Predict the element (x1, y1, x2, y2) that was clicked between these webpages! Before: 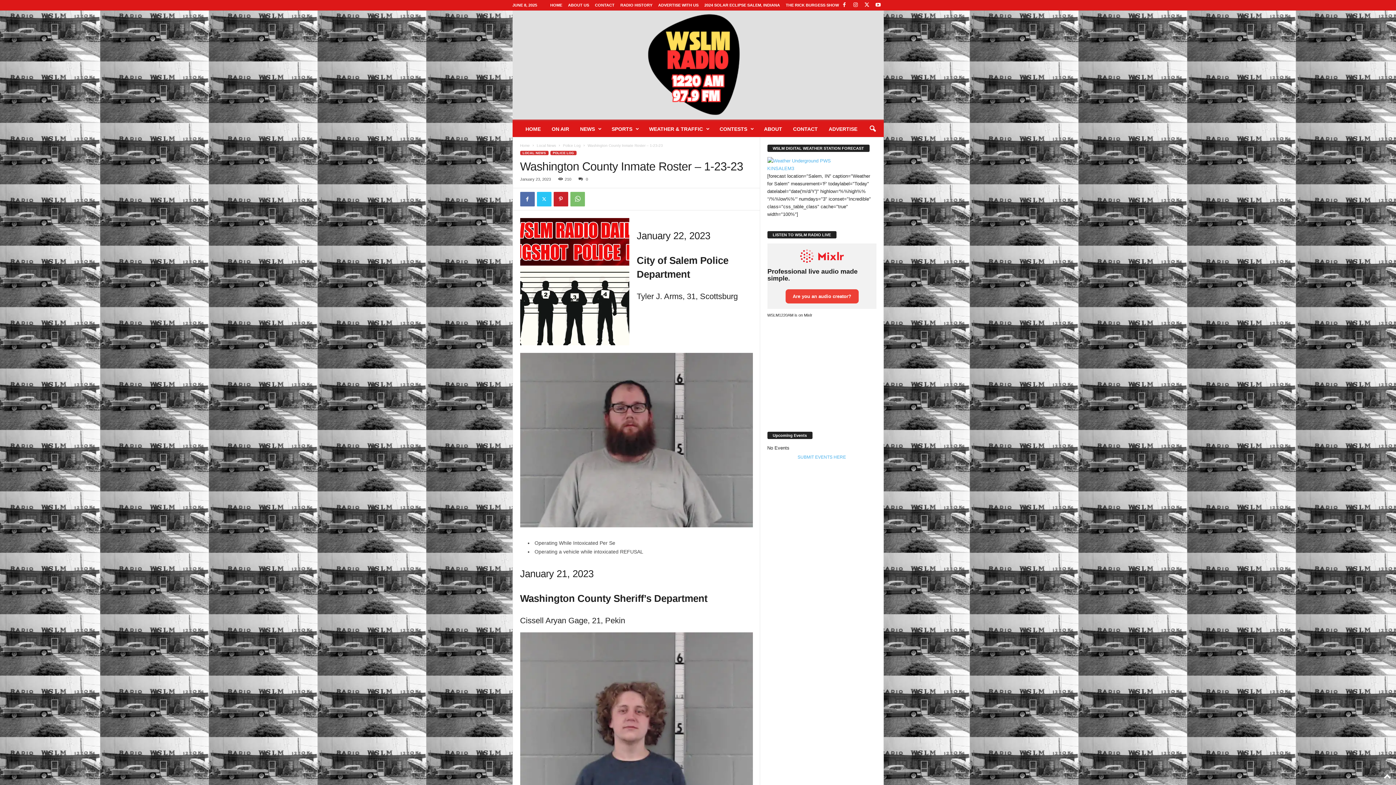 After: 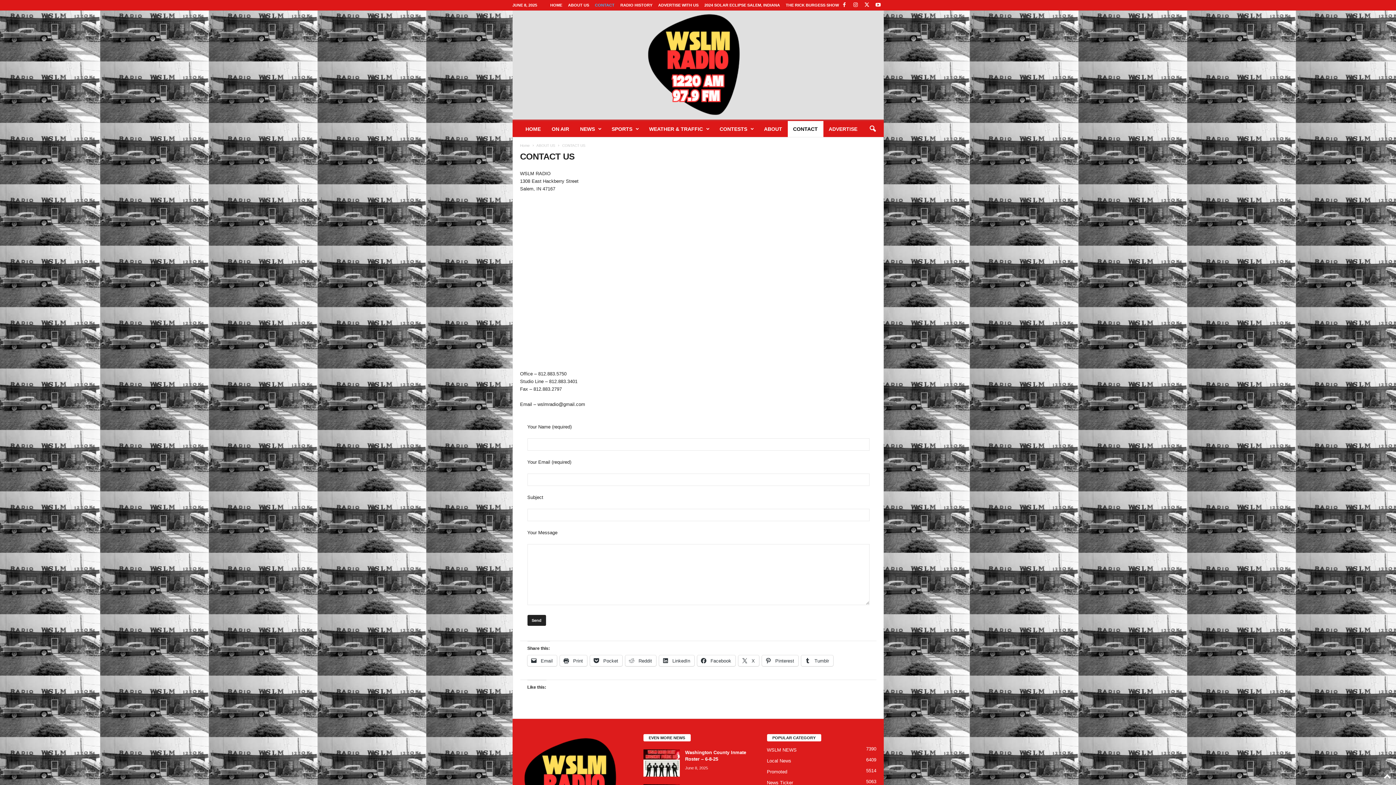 Action: label: CONTACT bbox: (787, 121, 823, 137)